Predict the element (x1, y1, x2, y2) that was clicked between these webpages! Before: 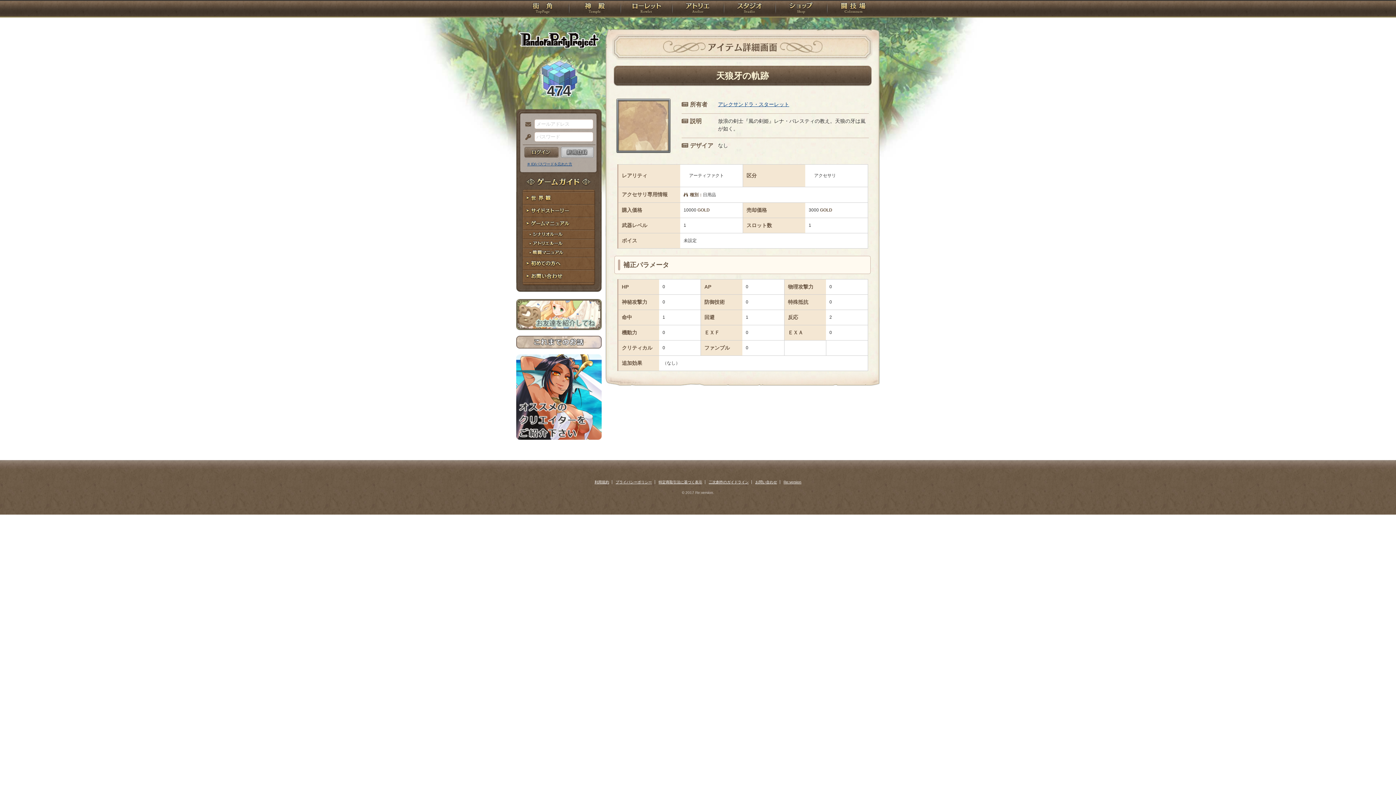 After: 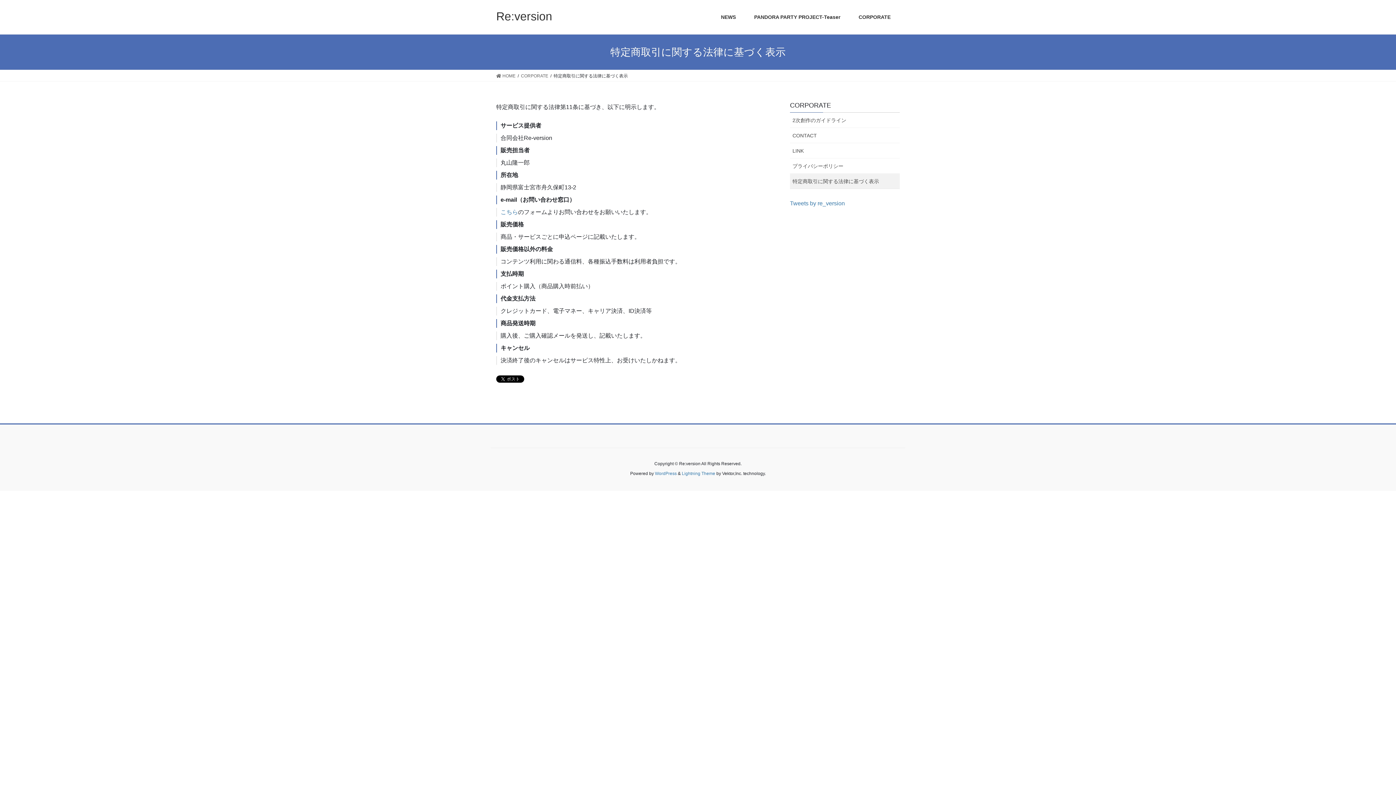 Action: label: 特定商取引法に基づく表示 bbox: (658, 480, 702, 484)